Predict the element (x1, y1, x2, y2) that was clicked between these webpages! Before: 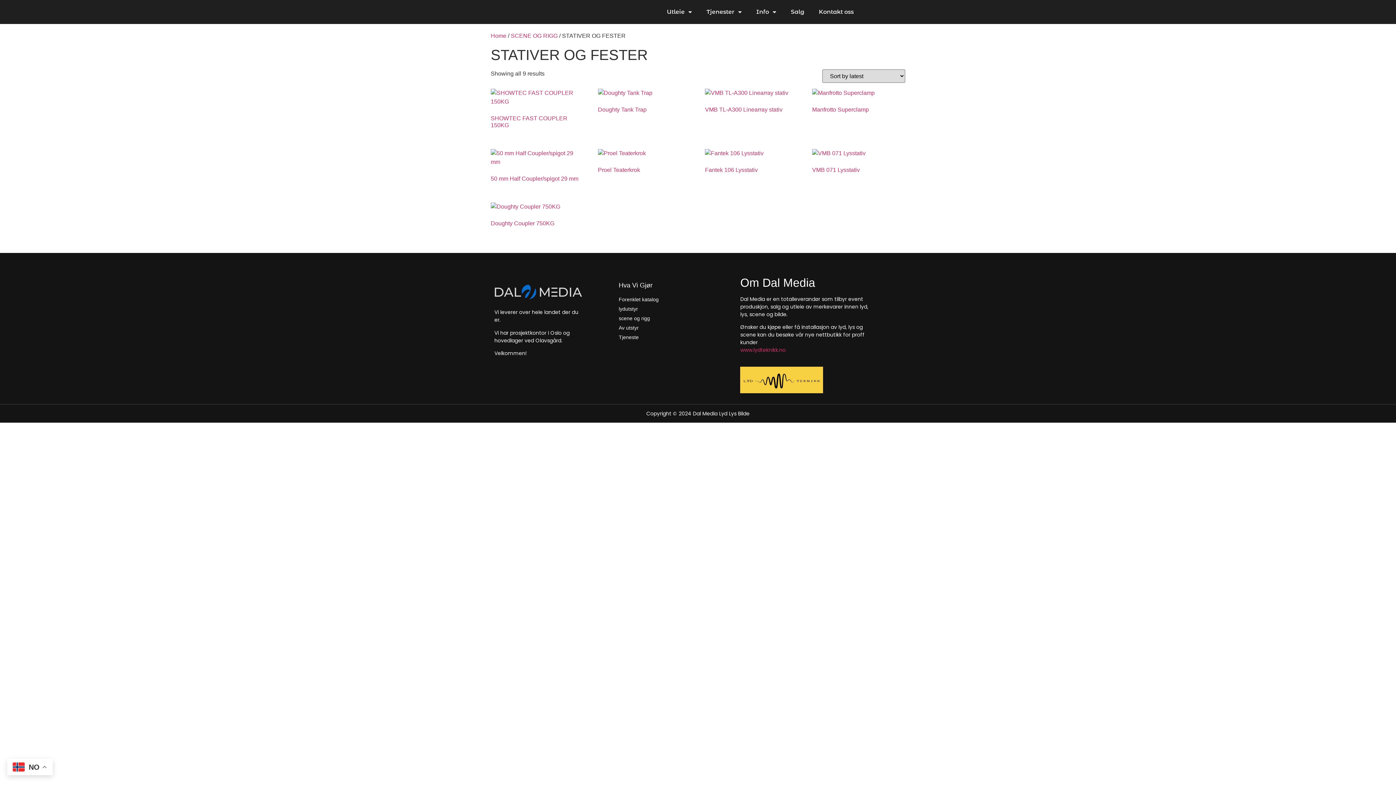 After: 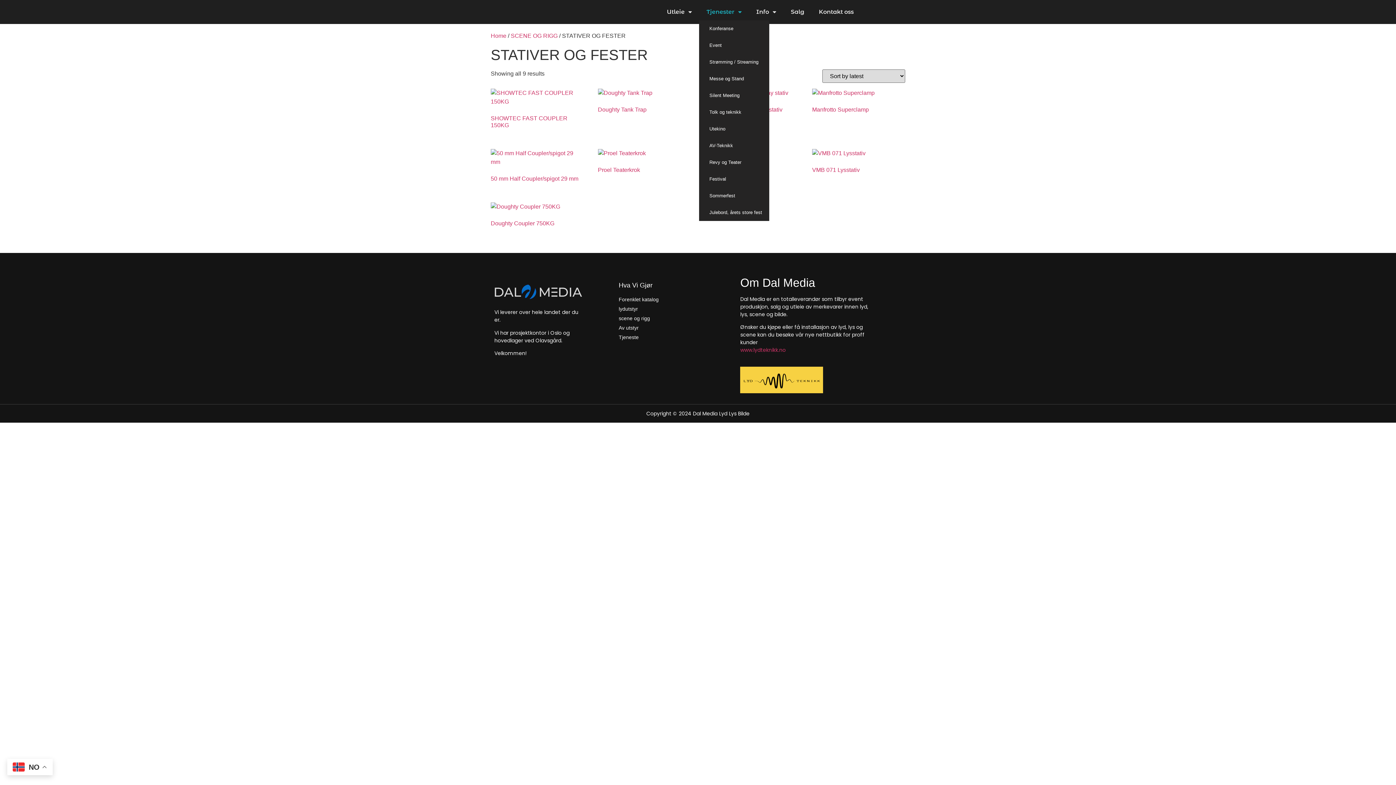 Action: bbox: (699, 3, 749, 20) label: Tjenester